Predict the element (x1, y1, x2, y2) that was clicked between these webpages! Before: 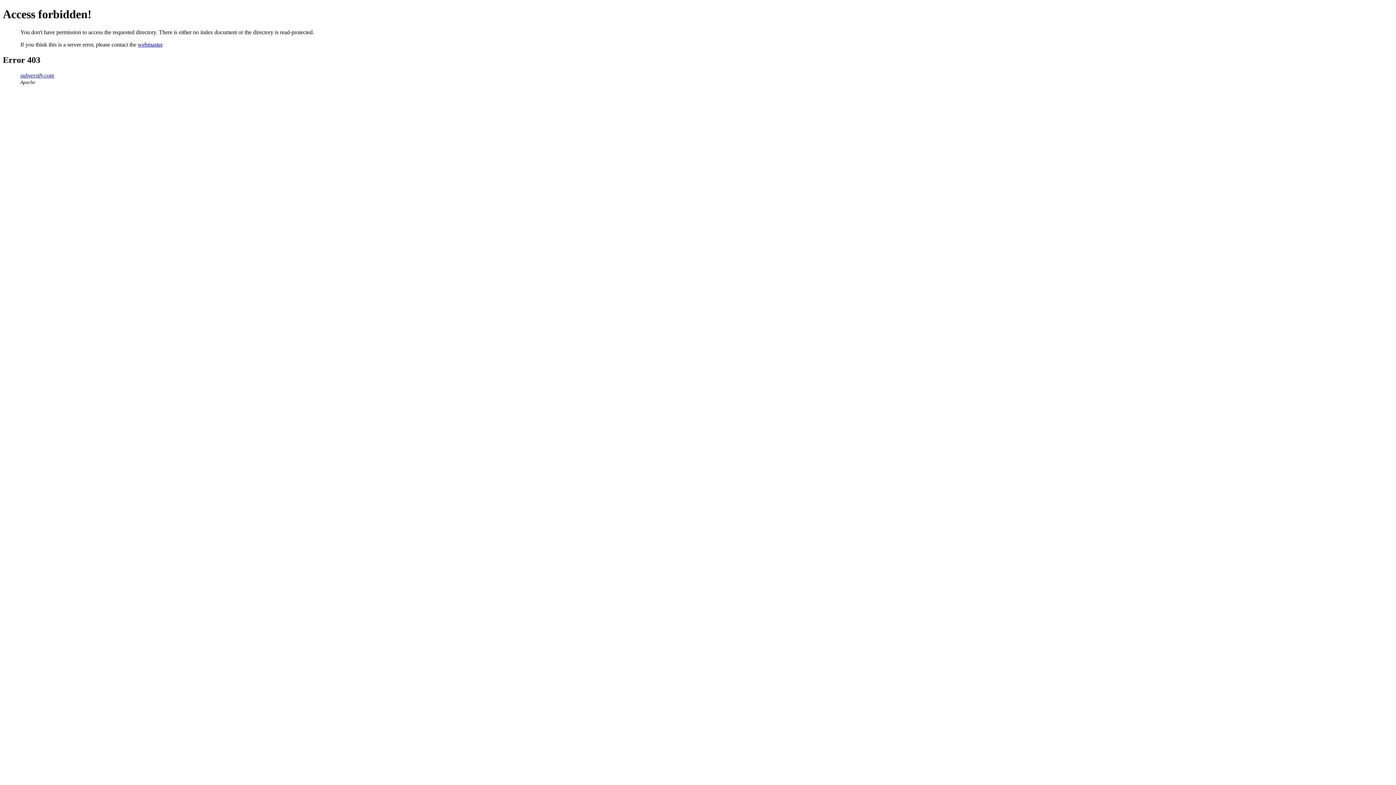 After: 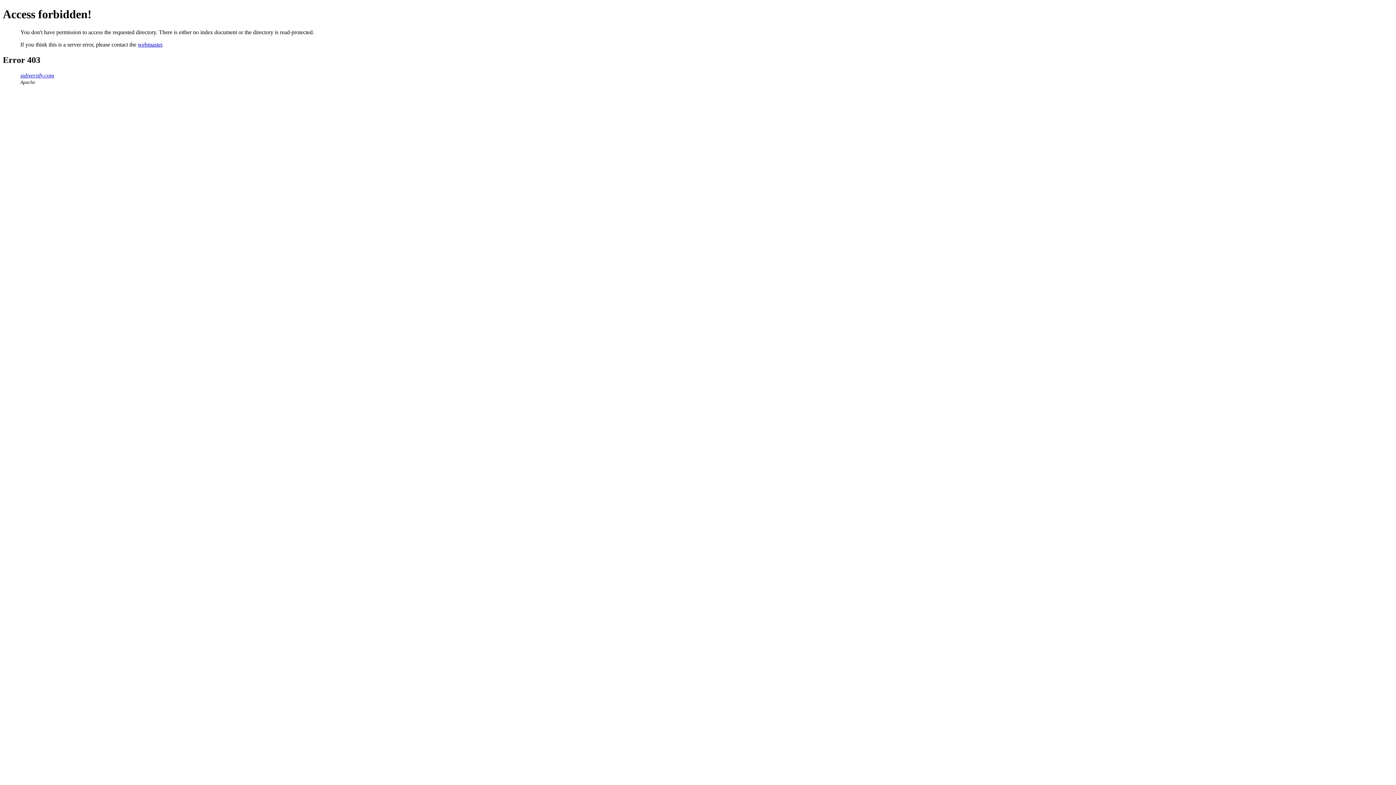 Action: bbox: (137, 41, 162, 47) label: webmaster